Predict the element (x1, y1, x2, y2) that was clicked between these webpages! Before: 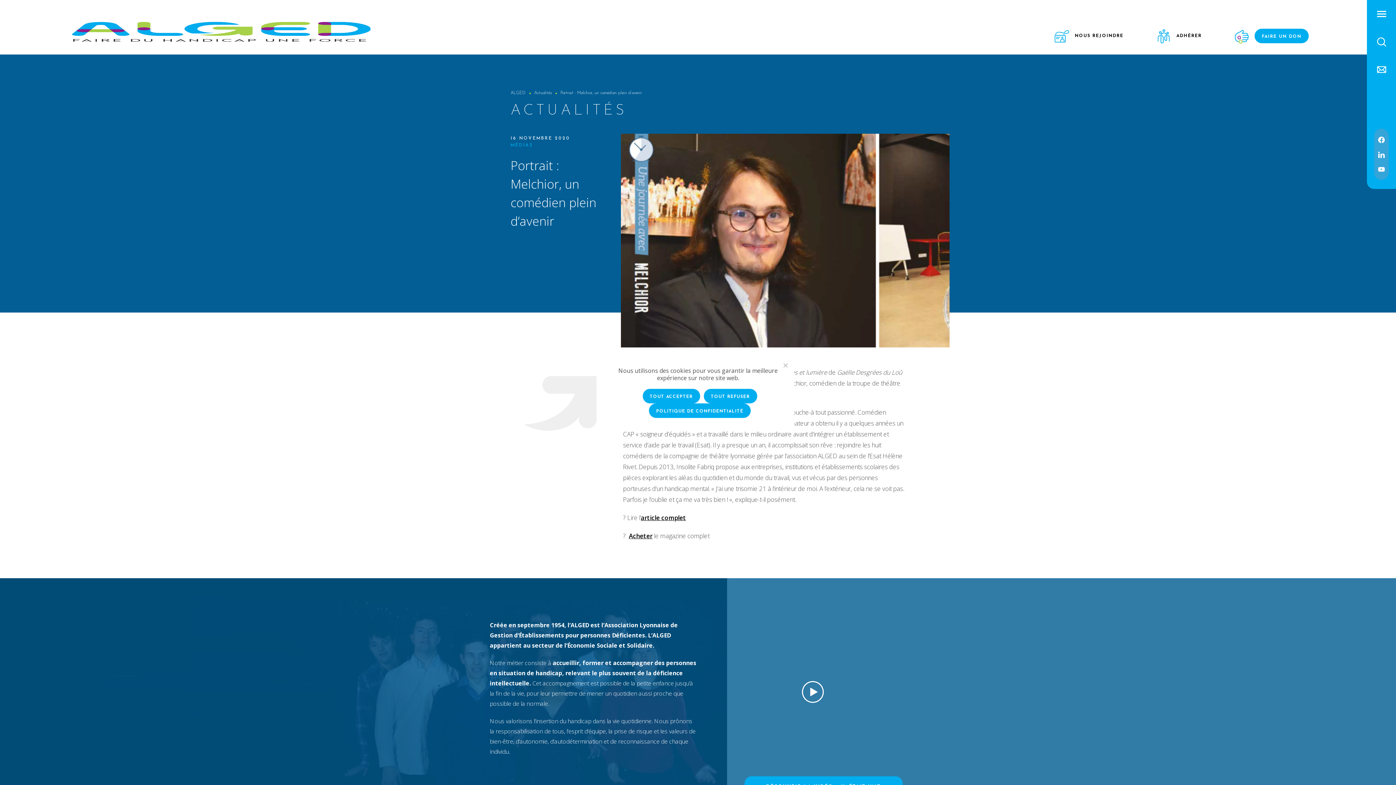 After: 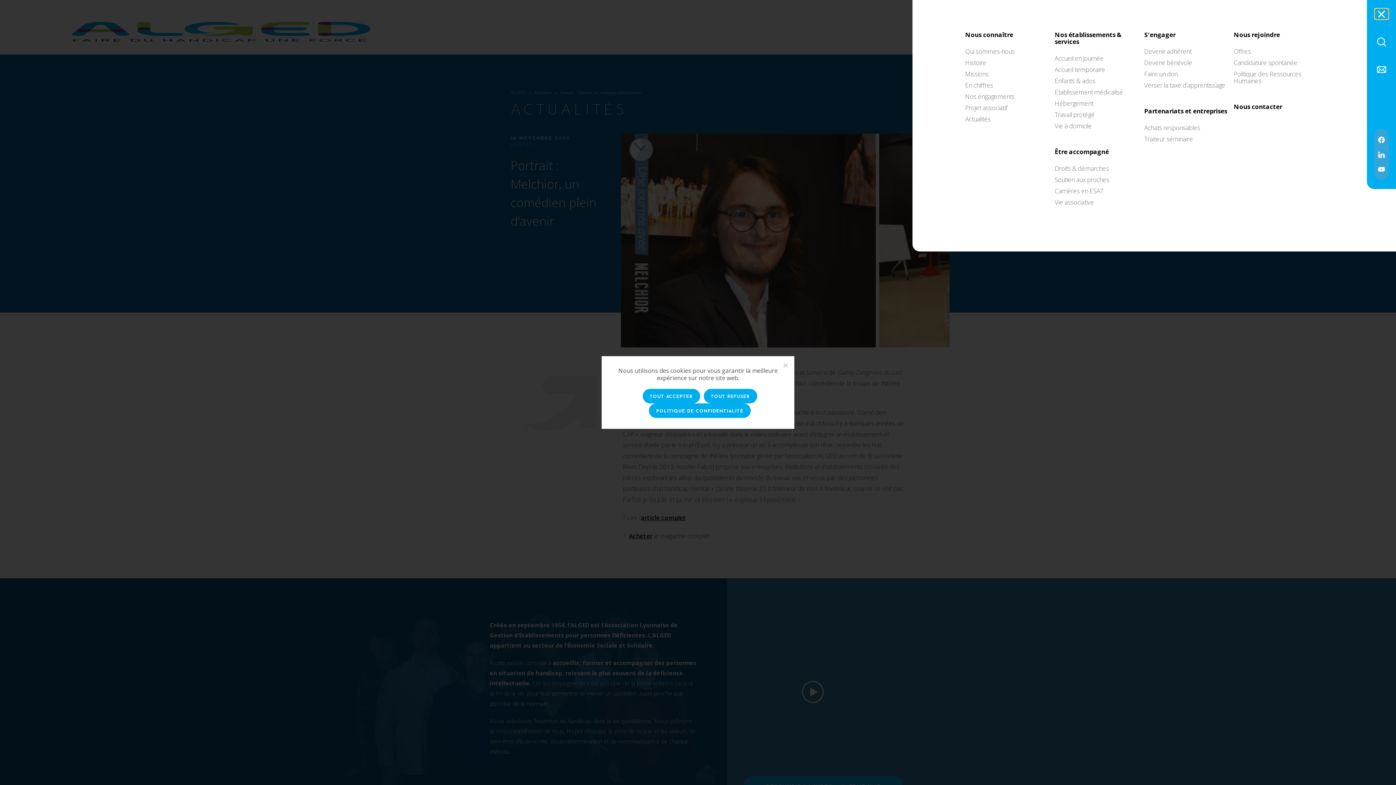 Action: label: Ouvrir le menu bbox: (1375, 9, 1388, 18)